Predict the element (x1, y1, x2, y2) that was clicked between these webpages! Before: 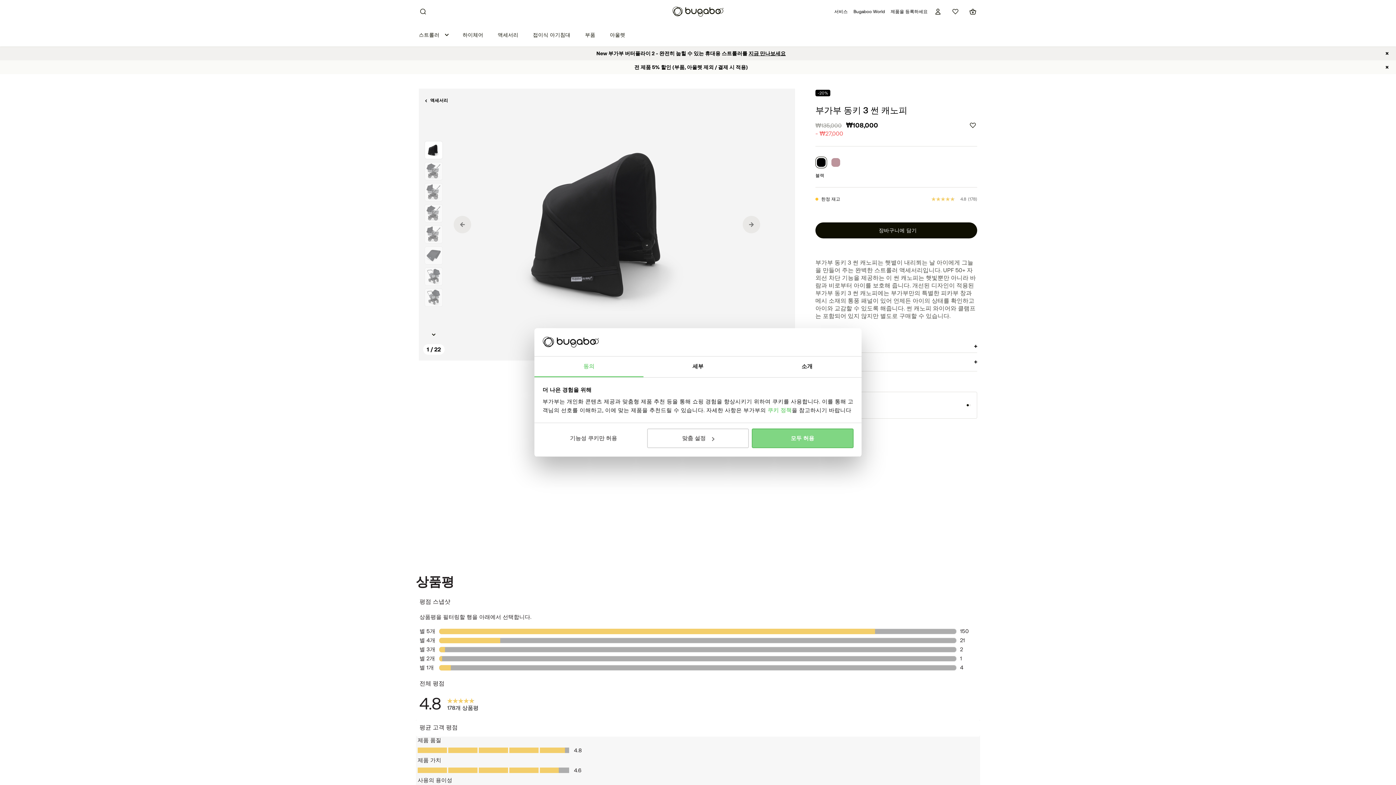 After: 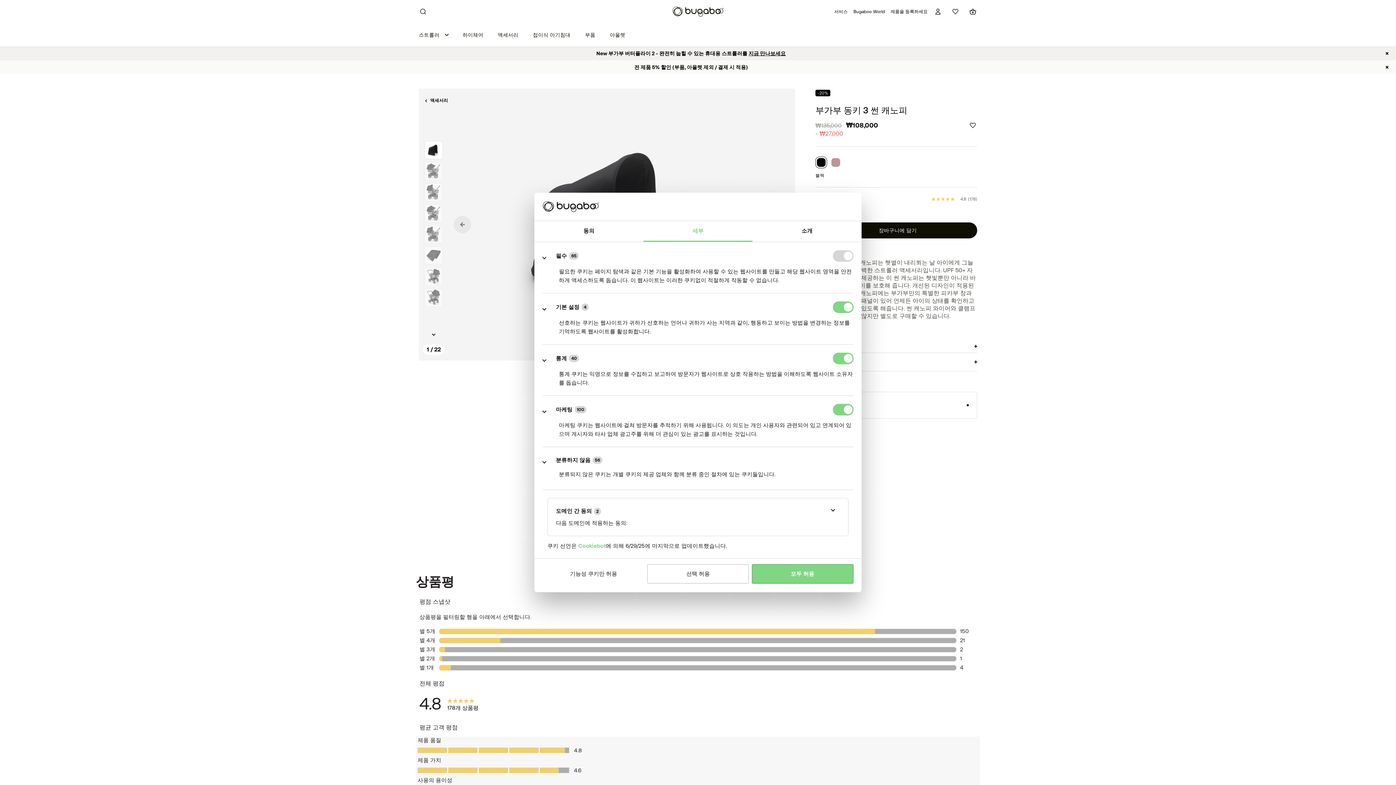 Action: bbox: (643, 356, 752, 377) label: 세부